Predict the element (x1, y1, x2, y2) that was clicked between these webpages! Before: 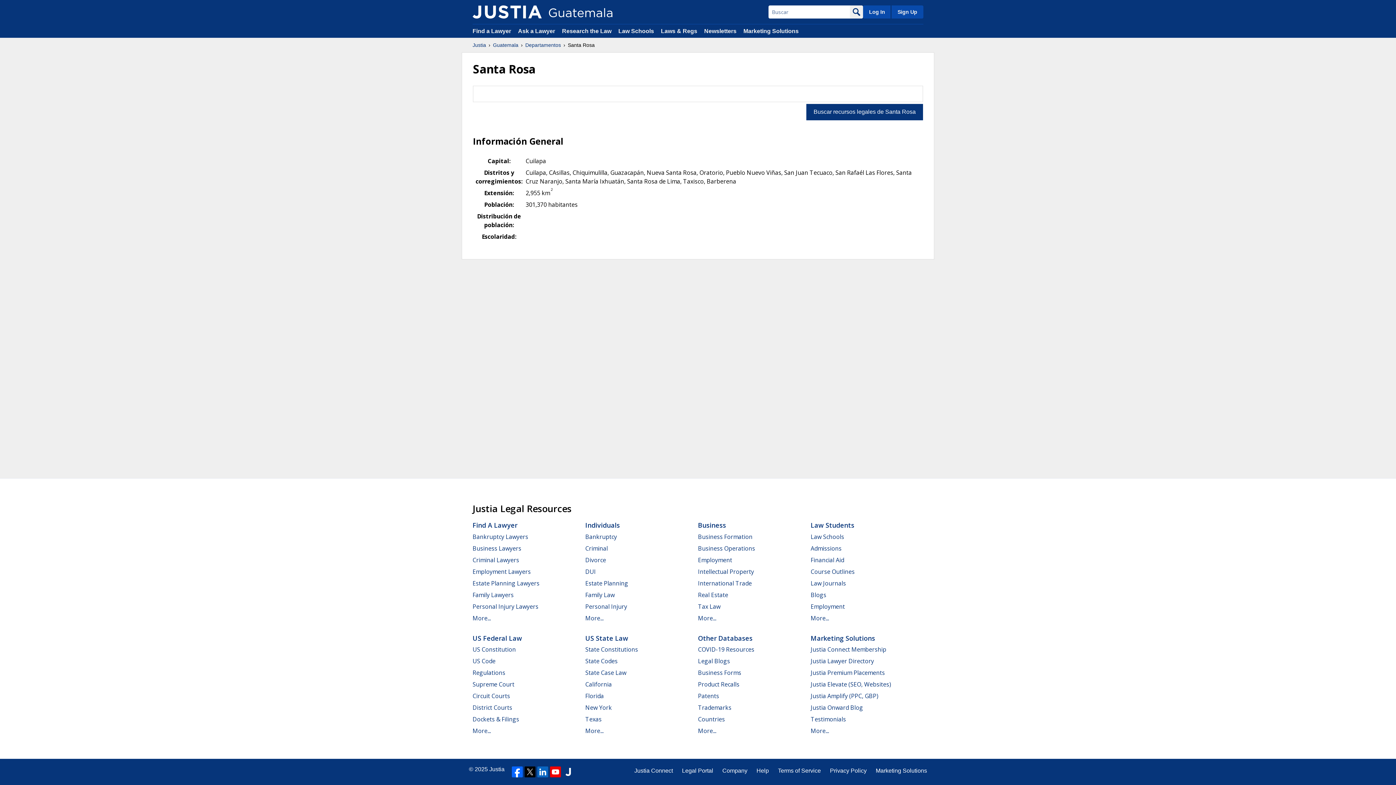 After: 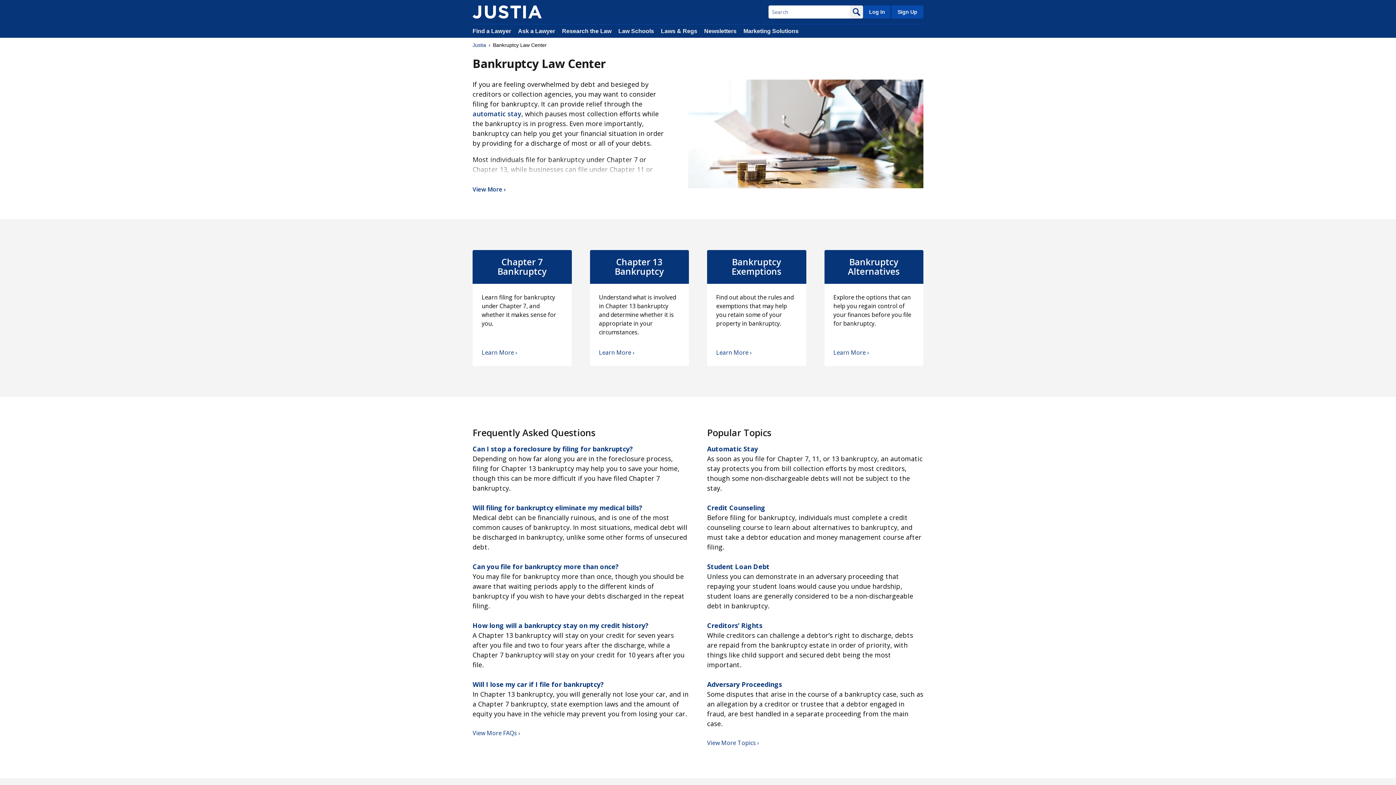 Action: bbox: (585, 532, 617, 540) label: Bankruptcy